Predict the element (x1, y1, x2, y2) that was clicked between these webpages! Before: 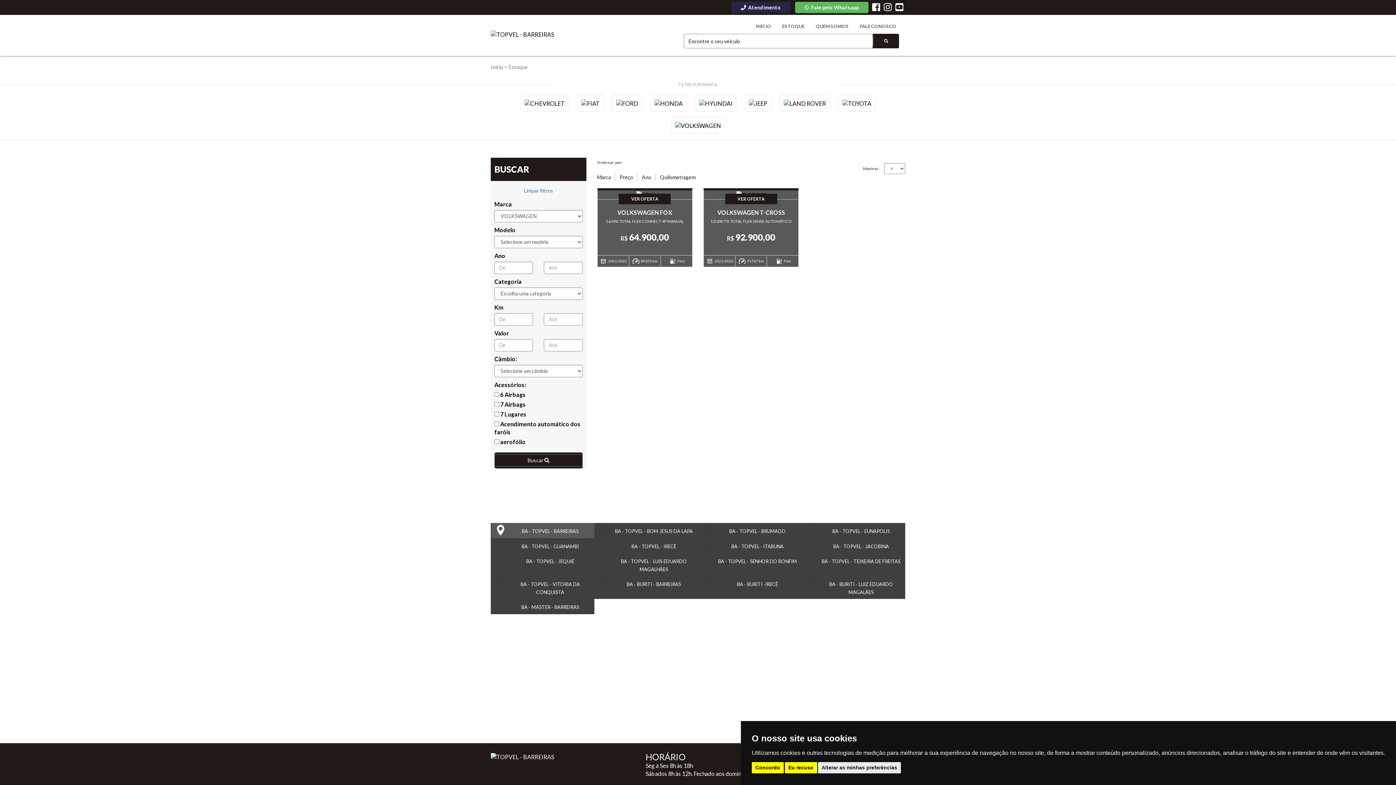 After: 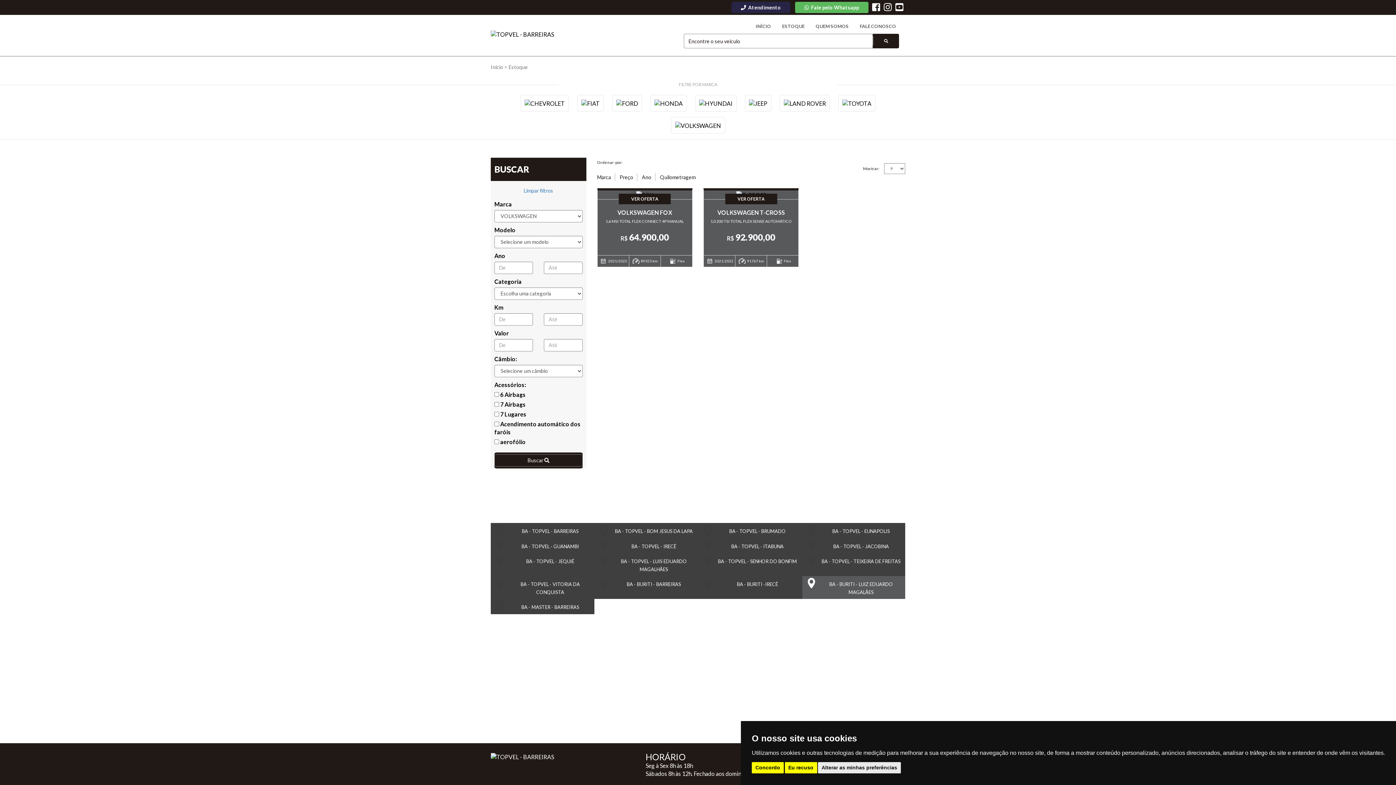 Action: bbox: (802, 576, 905, 599) label: BA - BURITI - LUIZ EDUARDO MAGALÃES